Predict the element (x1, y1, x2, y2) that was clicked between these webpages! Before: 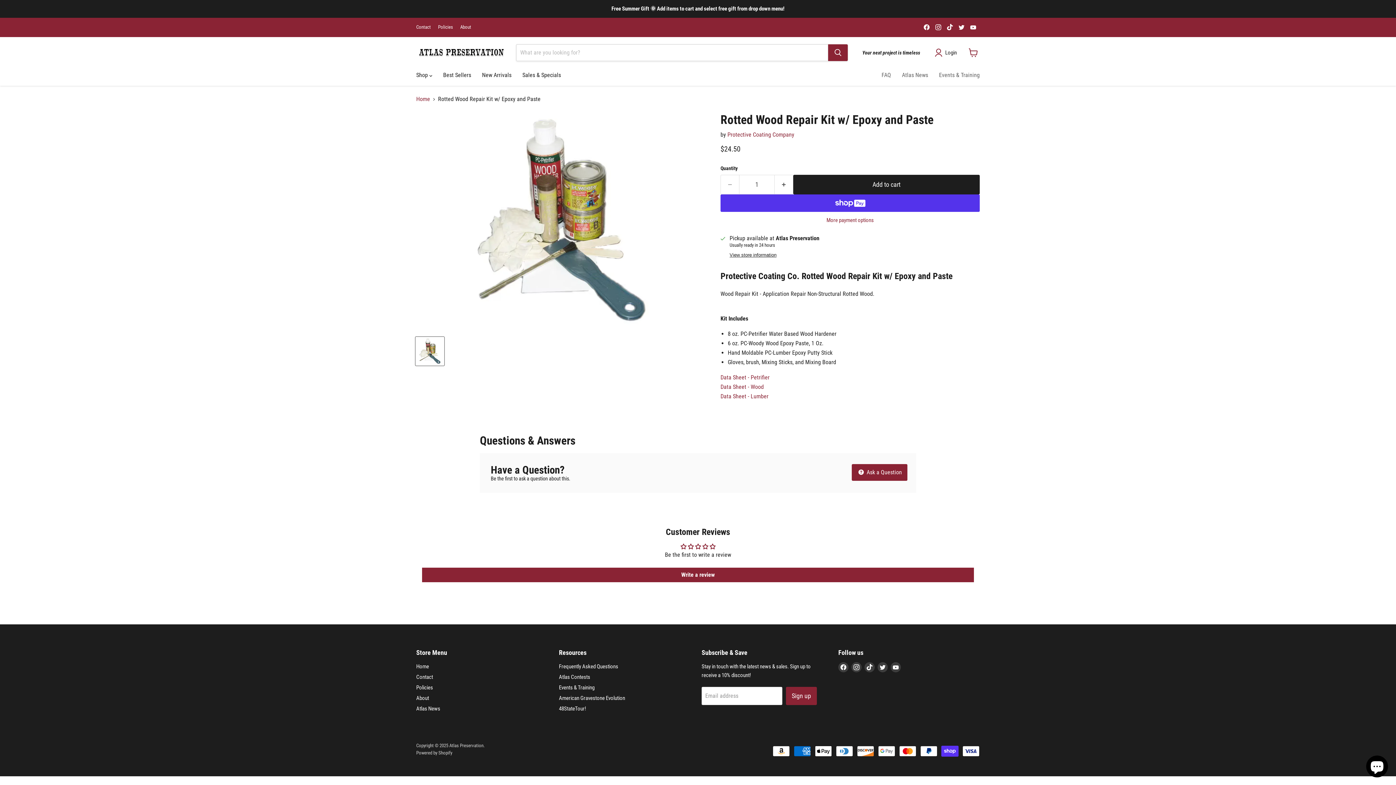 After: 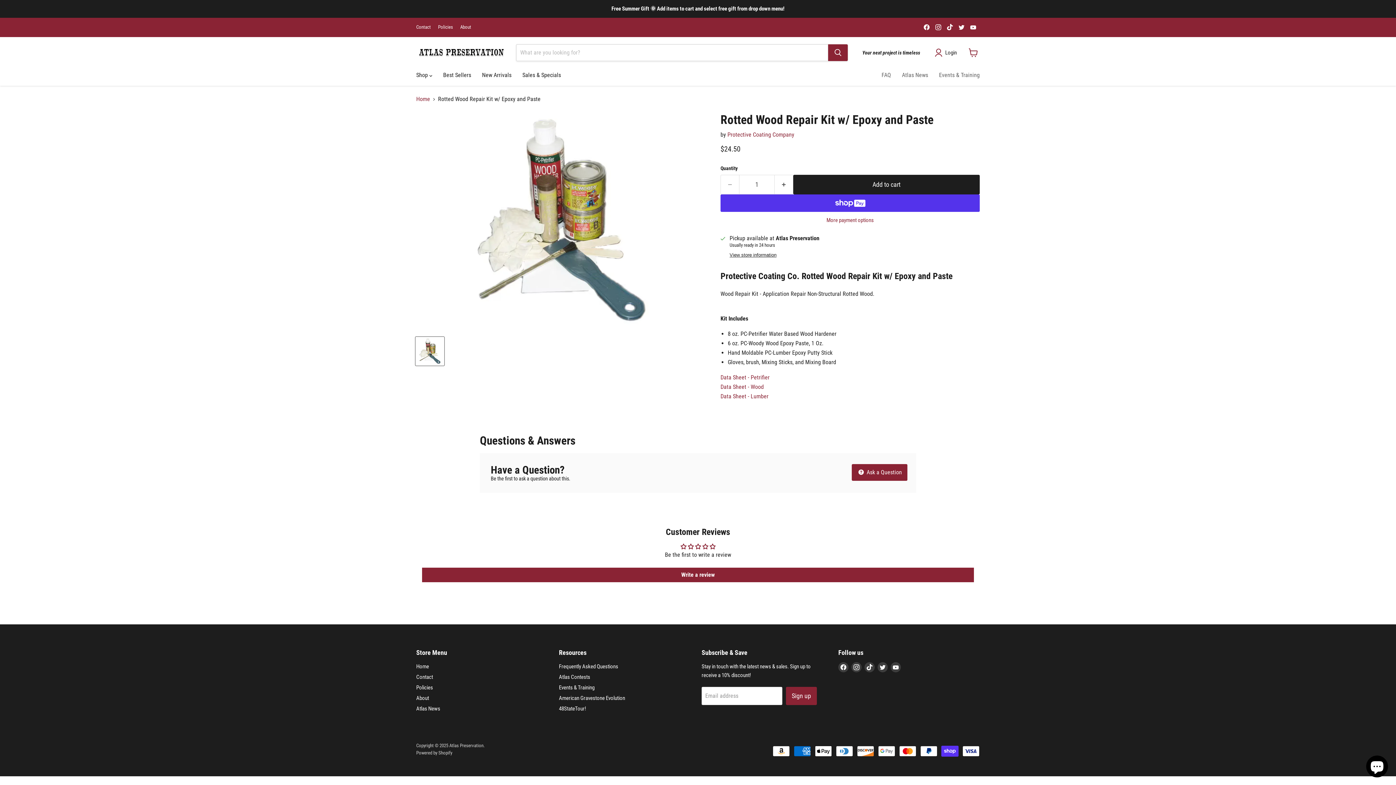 Action: label: Find us on Instagram bbox: (933, 22, 943, 32)